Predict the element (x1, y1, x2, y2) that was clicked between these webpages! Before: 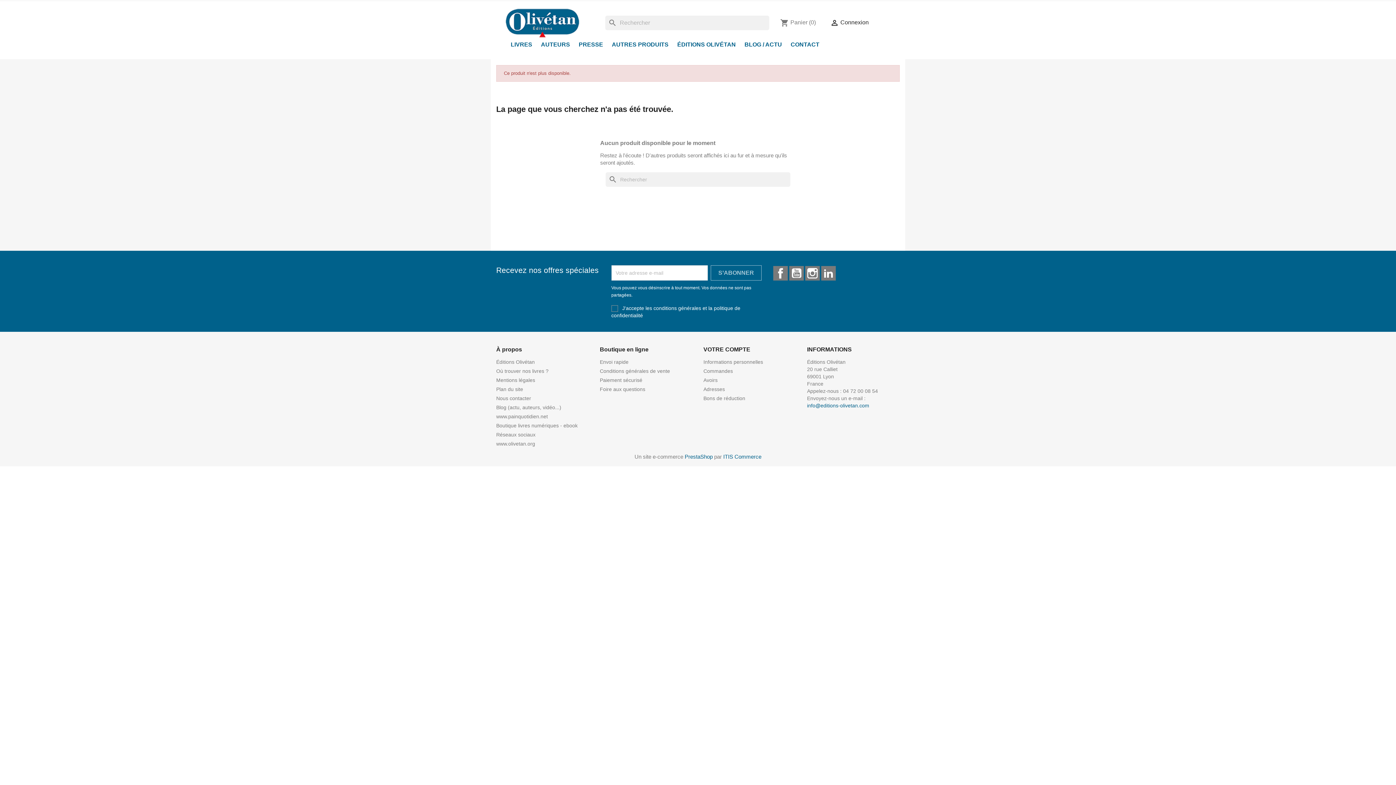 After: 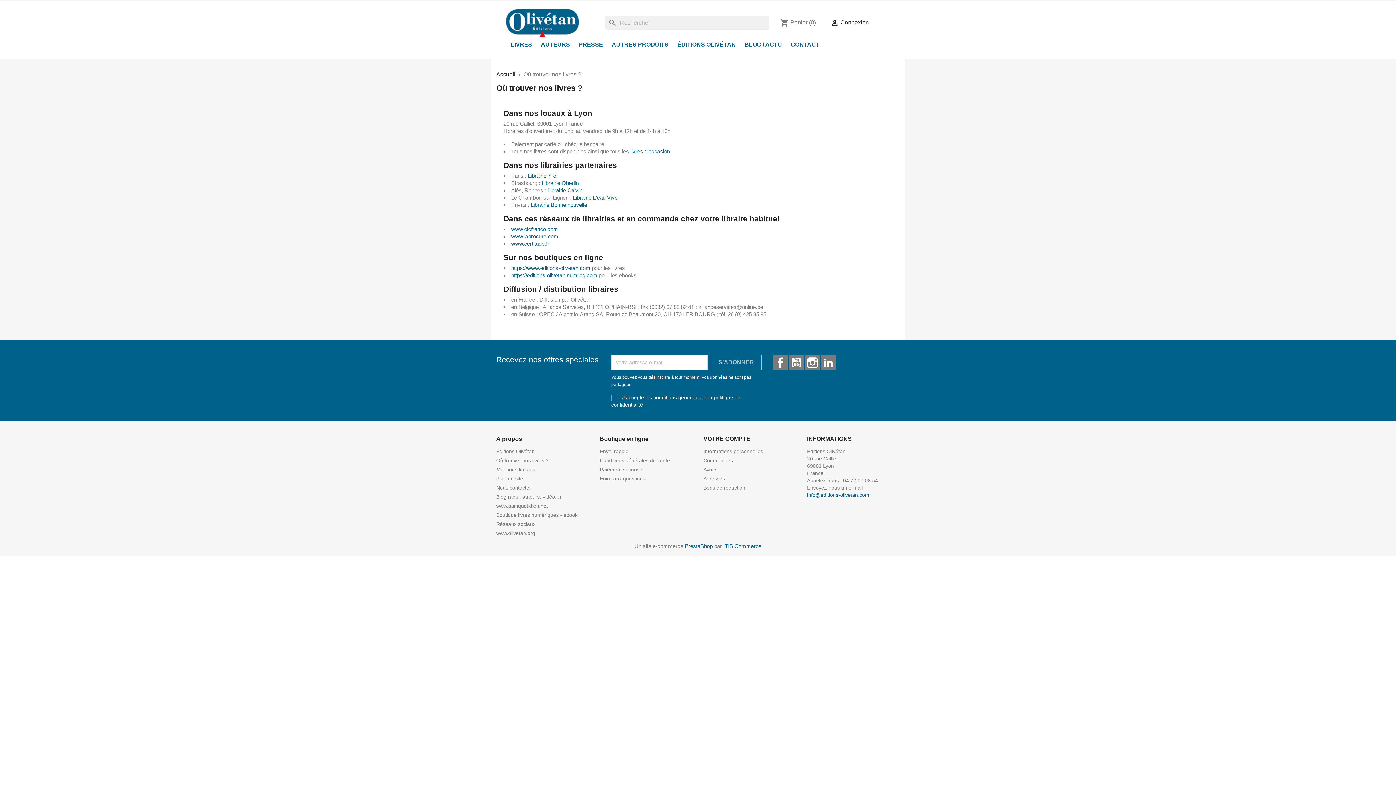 Action: bbox: (496, 368, 548, 374) label: Où trouver nos livres ?